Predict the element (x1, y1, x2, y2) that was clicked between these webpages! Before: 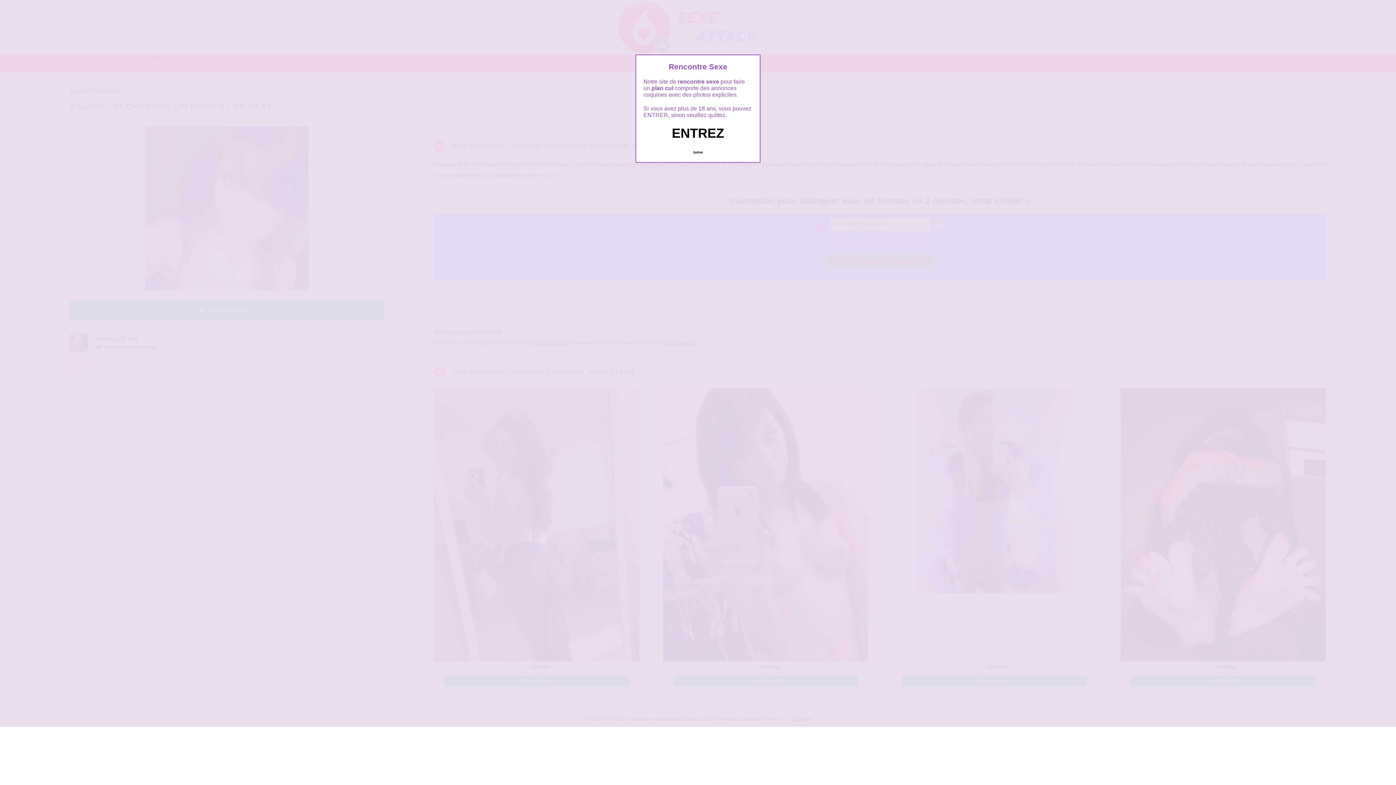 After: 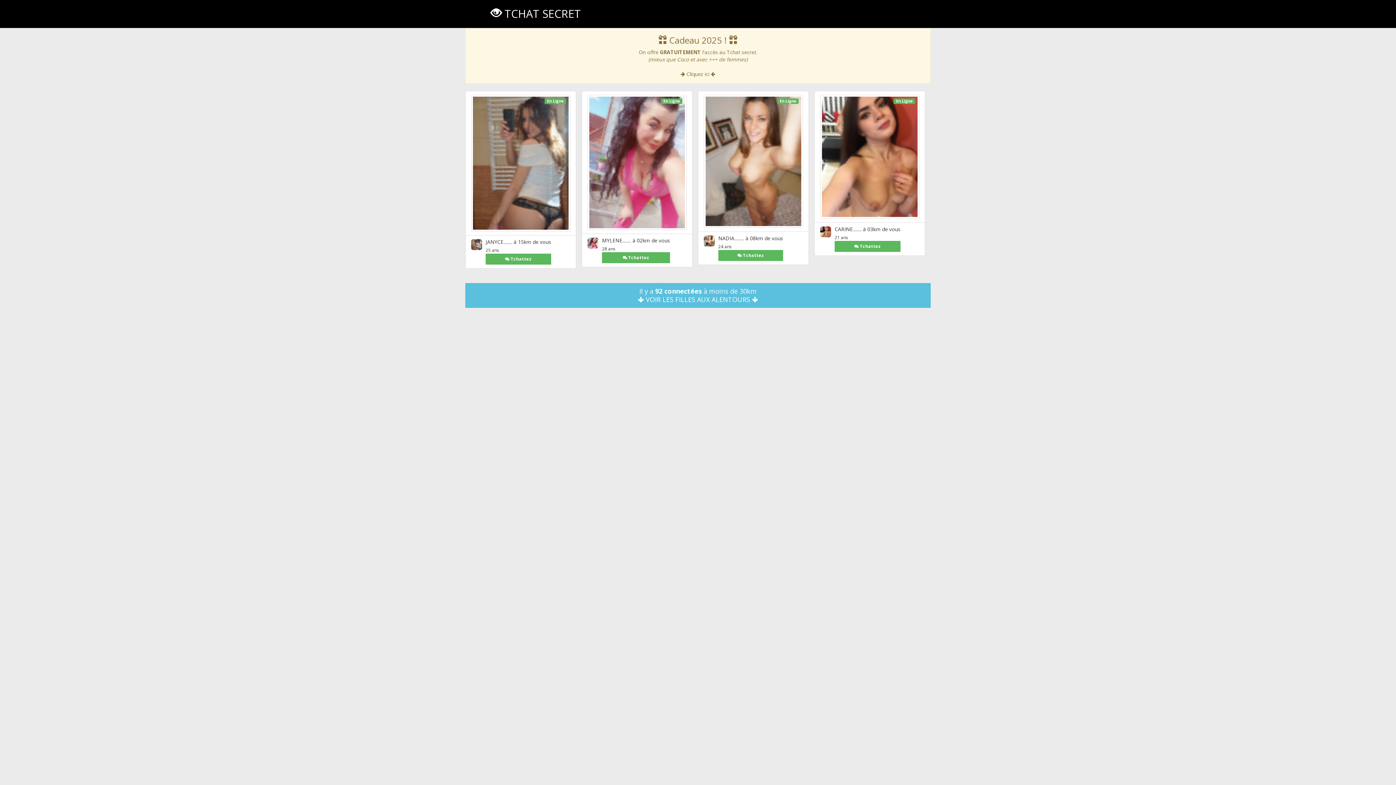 Action: bbox: (672, 125, 724, 140) label: ENTREZ